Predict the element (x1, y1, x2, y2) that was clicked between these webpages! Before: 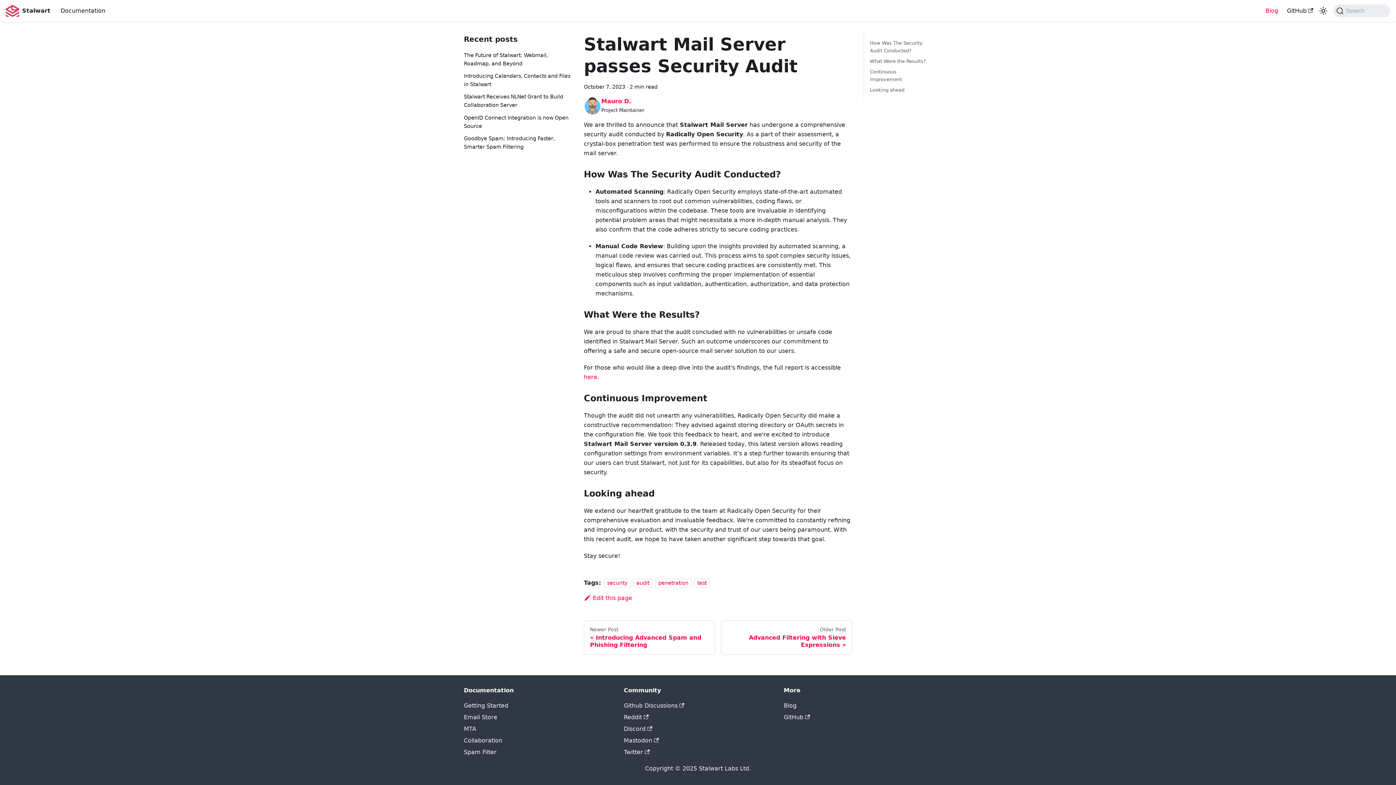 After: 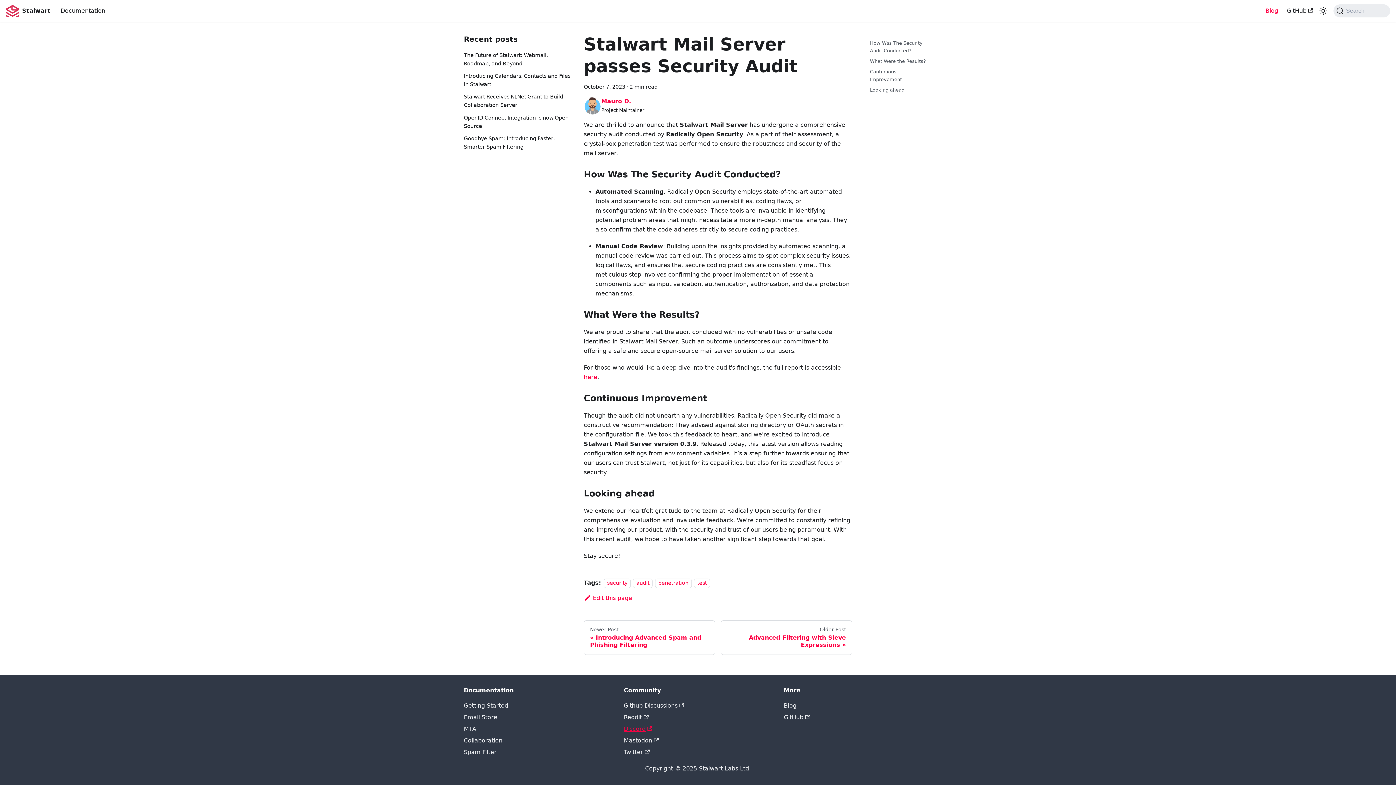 Action: label: Discord bbox: (624, 725, 652, 732)